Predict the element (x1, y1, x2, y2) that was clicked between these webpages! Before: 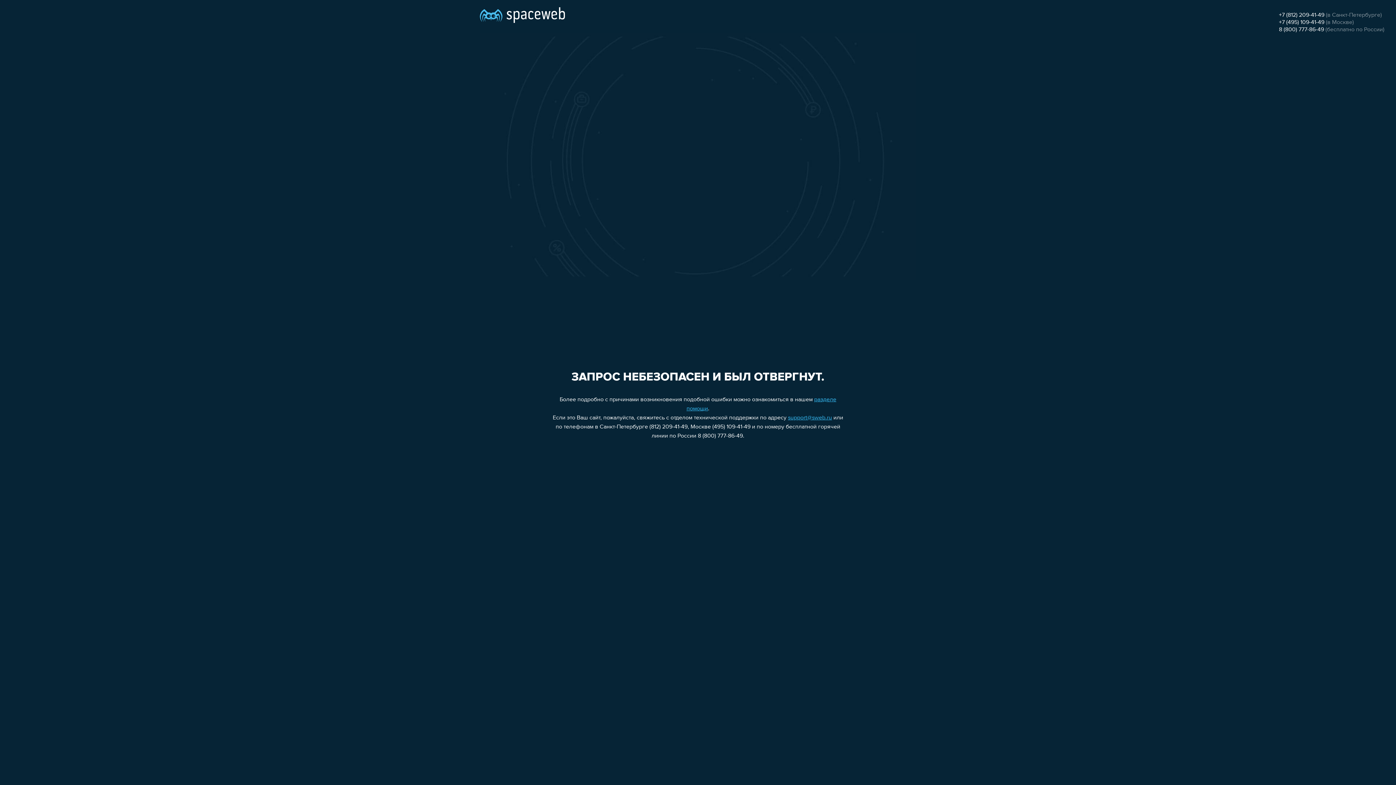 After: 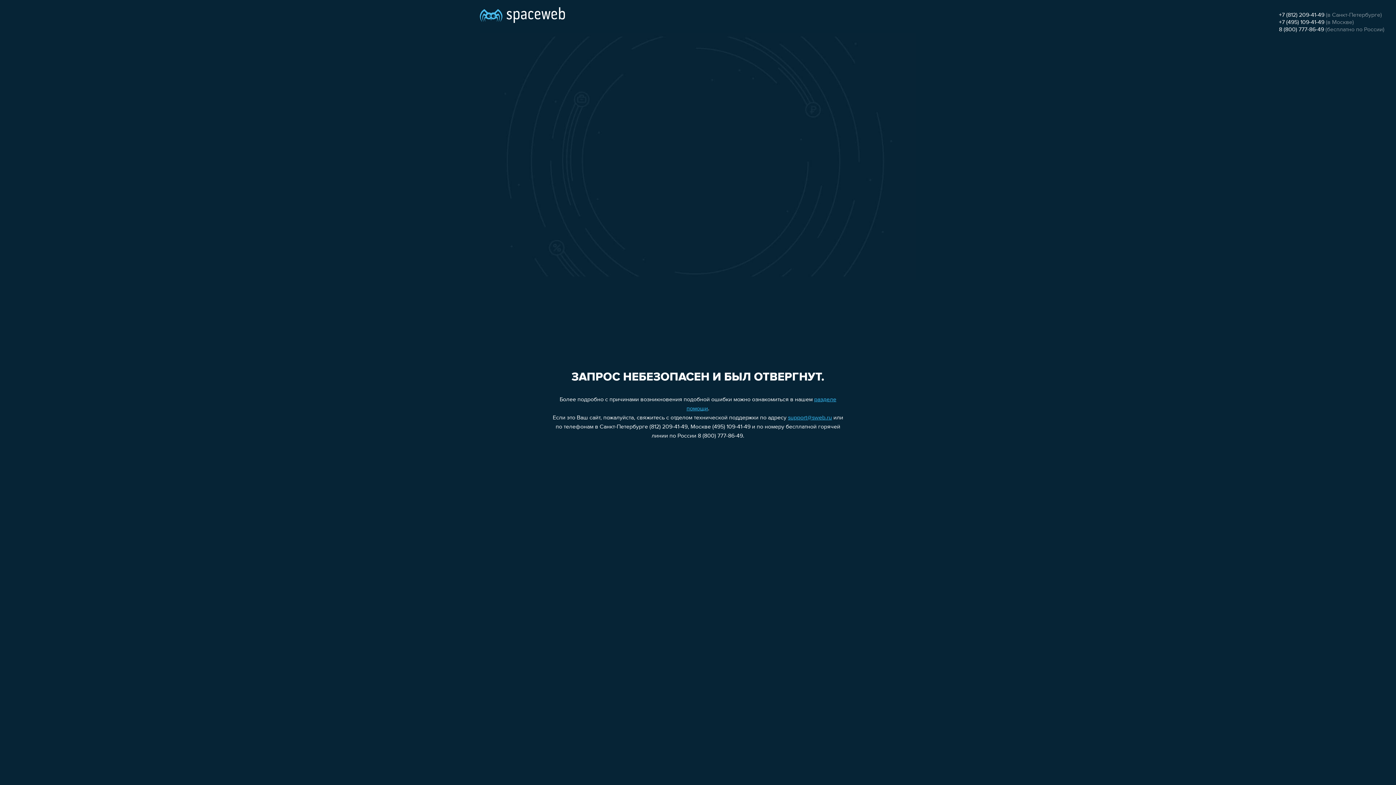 Action: bbox: (1279, 12, 1324, 18) label: +7 (812) 209-41-49